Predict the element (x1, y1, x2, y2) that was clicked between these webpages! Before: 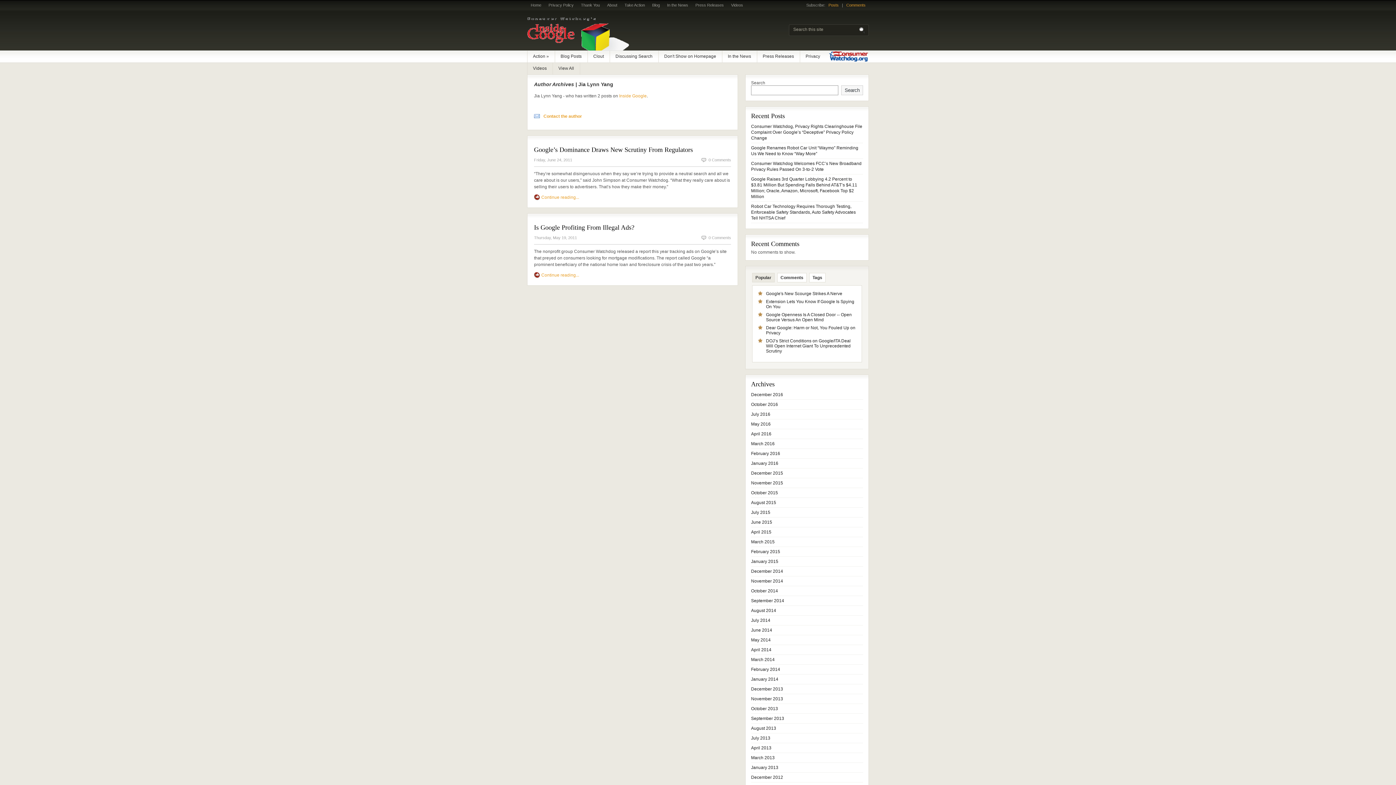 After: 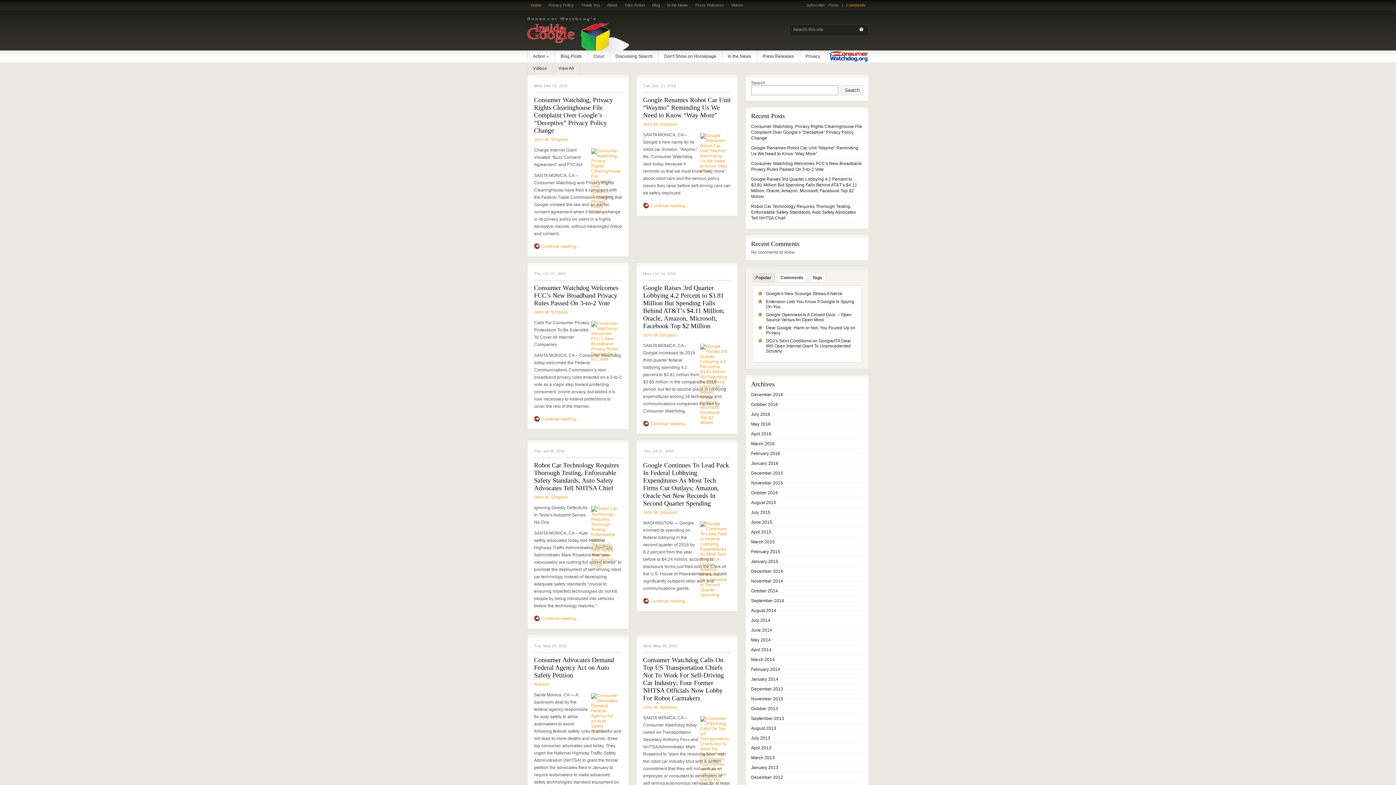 Action: bbox: (527, 0, 545, 10) label: Home